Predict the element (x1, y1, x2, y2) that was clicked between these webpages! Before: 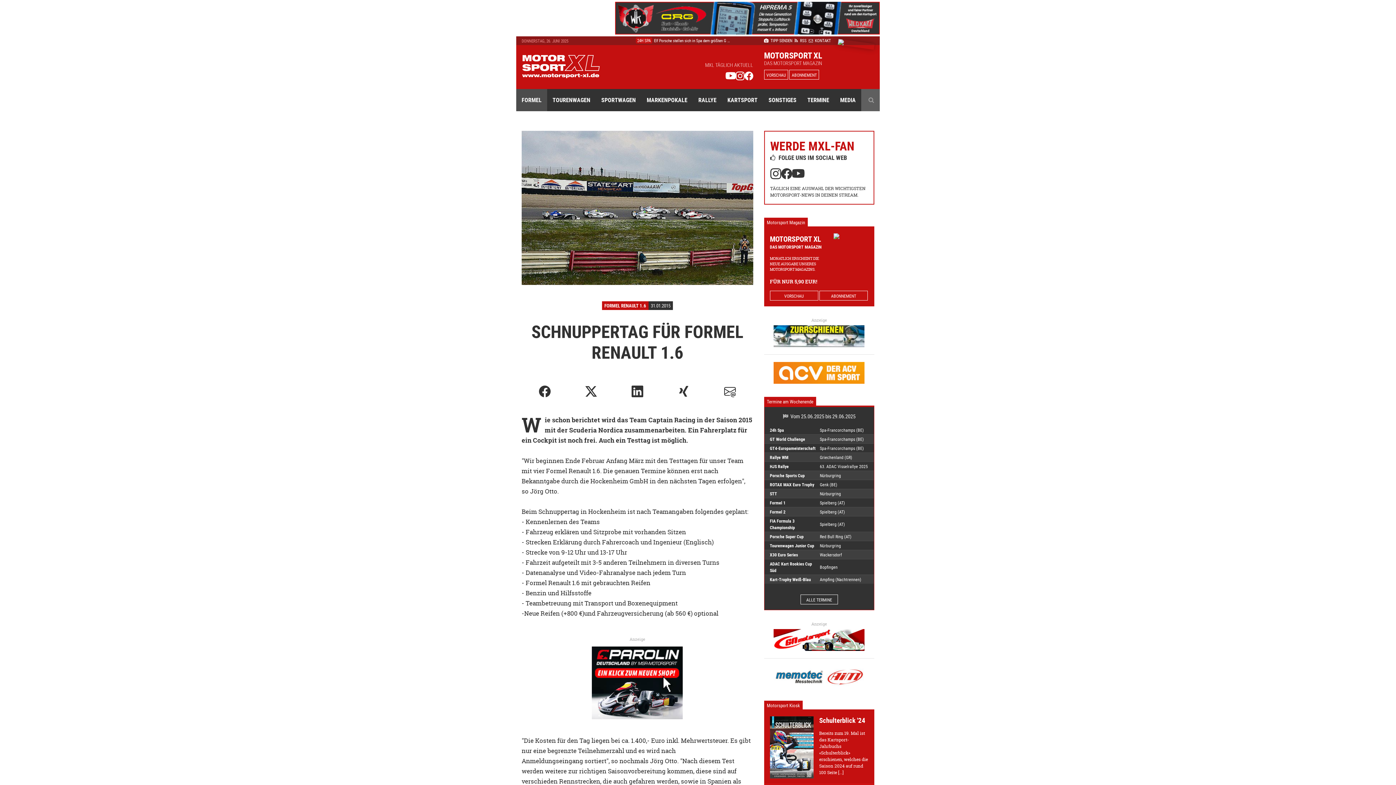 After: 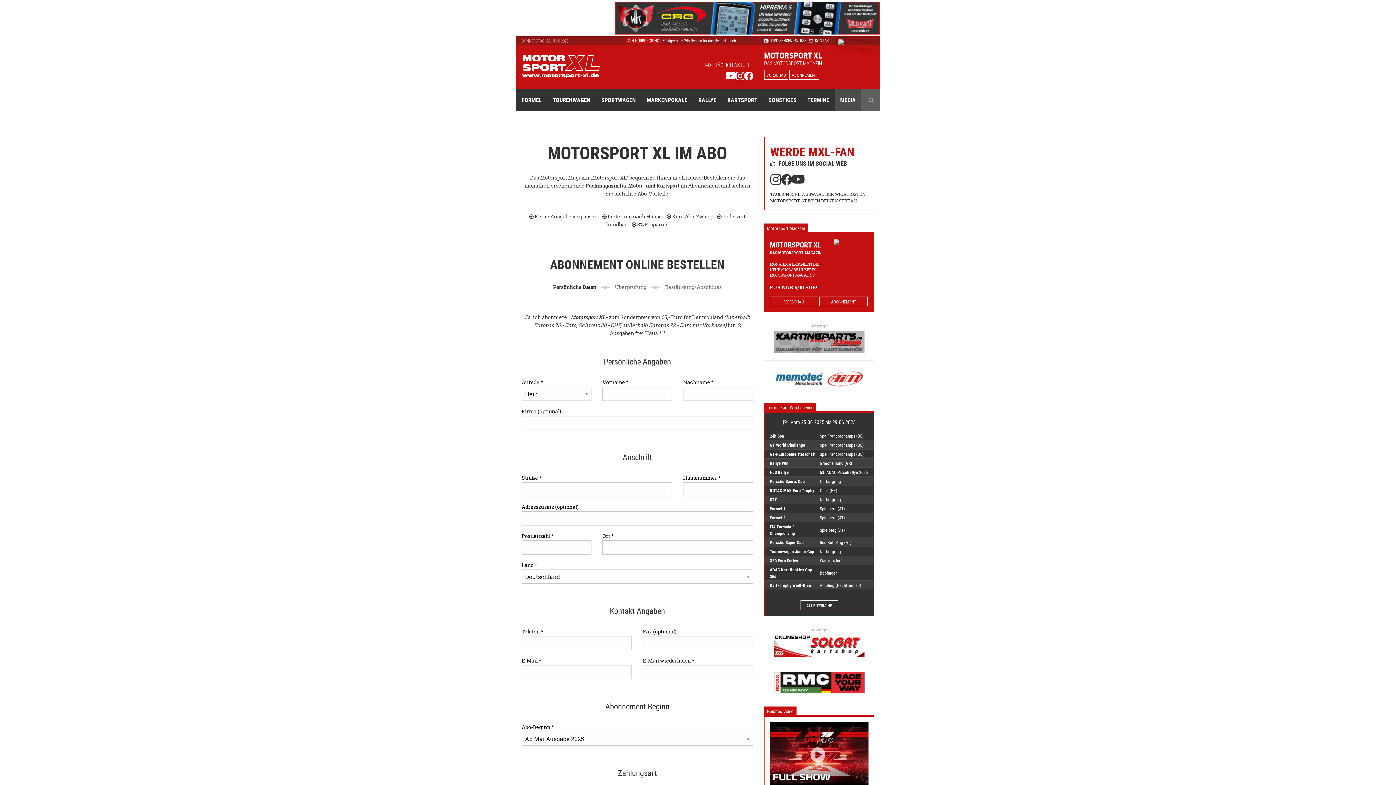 Action: bbox: (819, 290, 868, 300) label: ABONNEMENT